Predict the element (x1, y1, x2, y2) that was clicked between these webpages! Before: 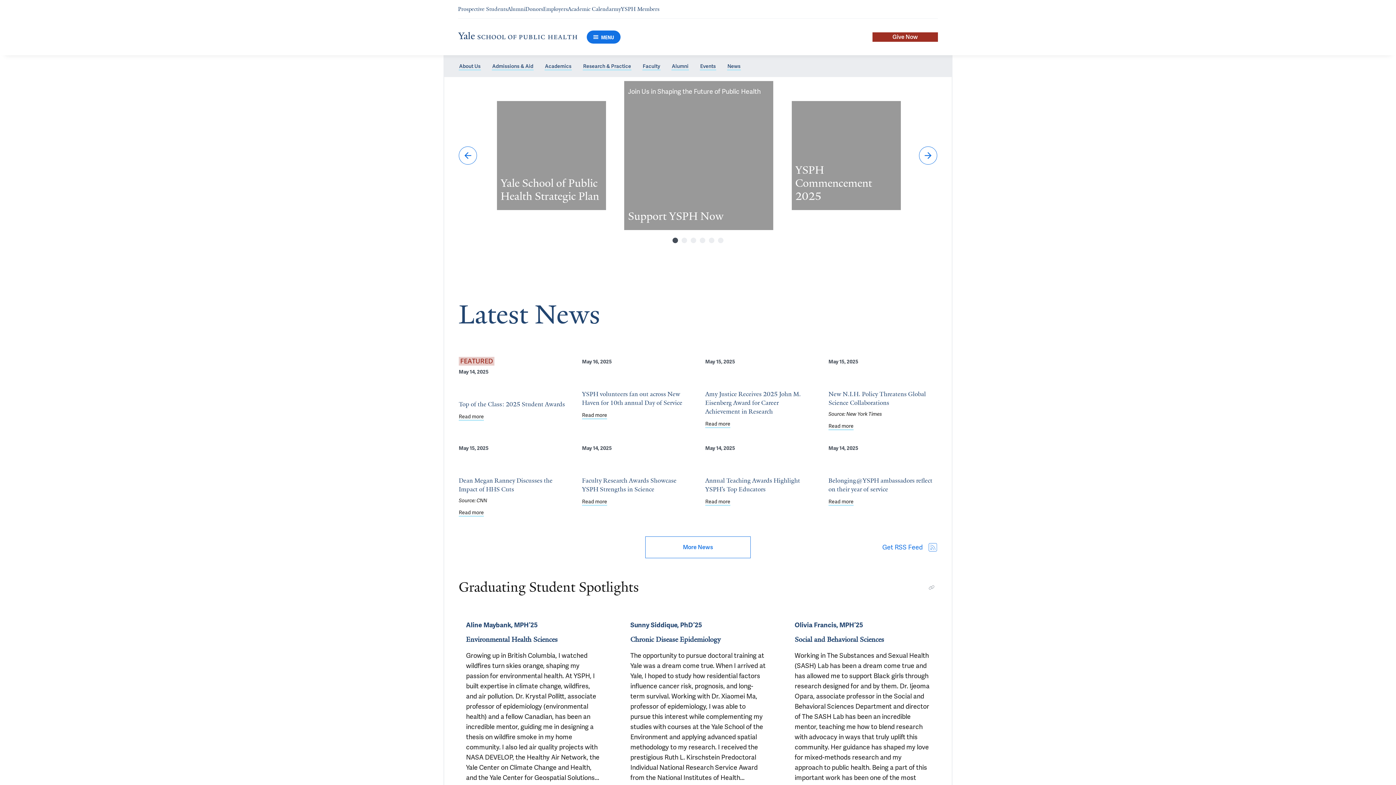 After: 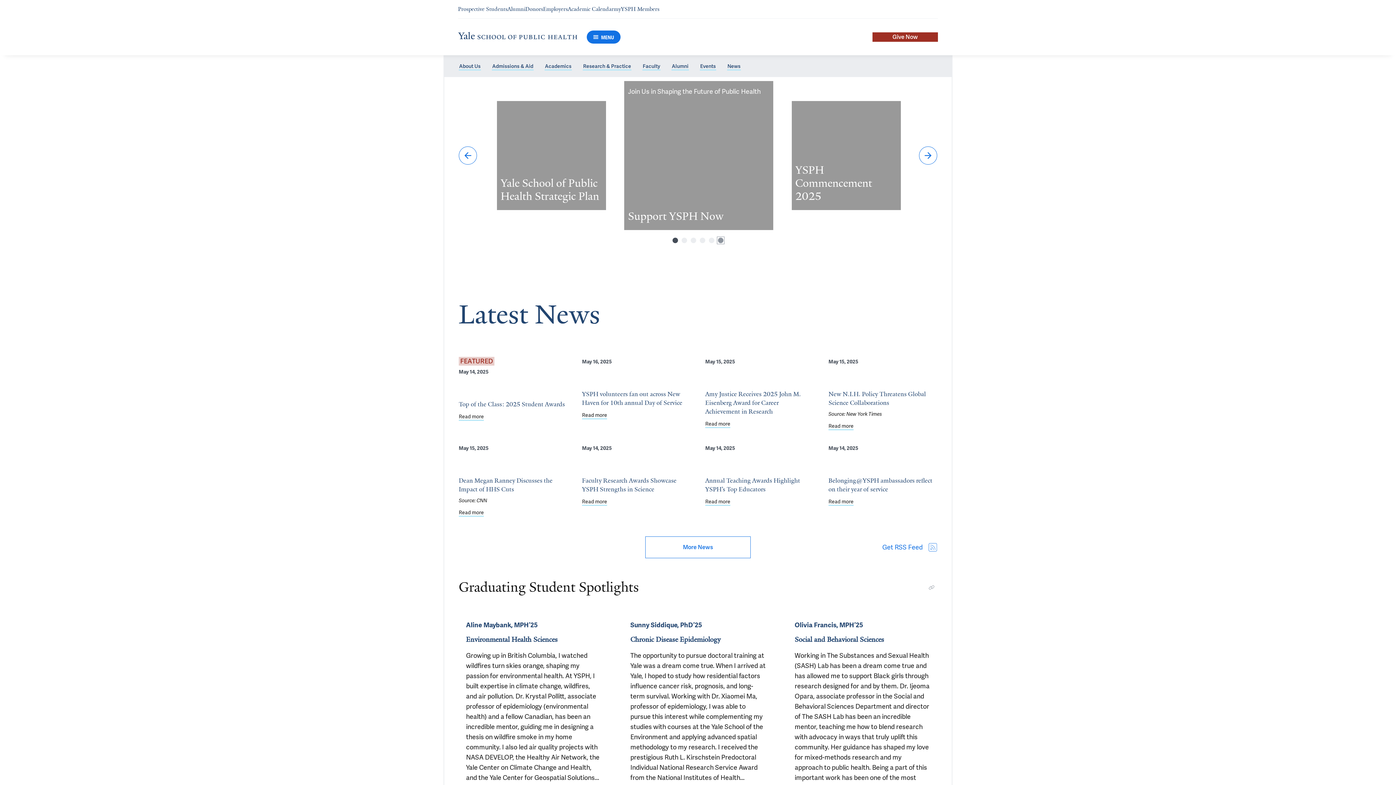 Action: bbox: (718, 237, 723, 243) label: Select slide 6